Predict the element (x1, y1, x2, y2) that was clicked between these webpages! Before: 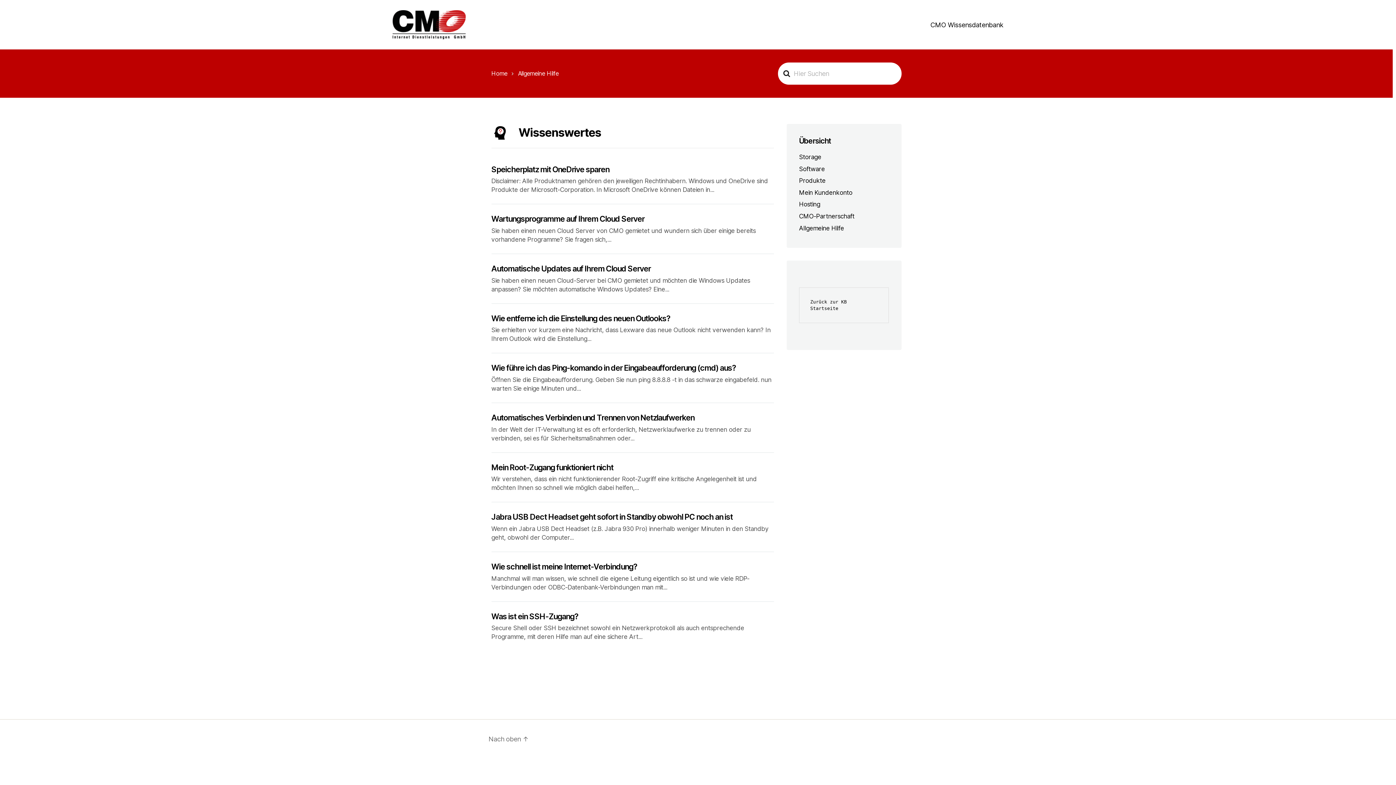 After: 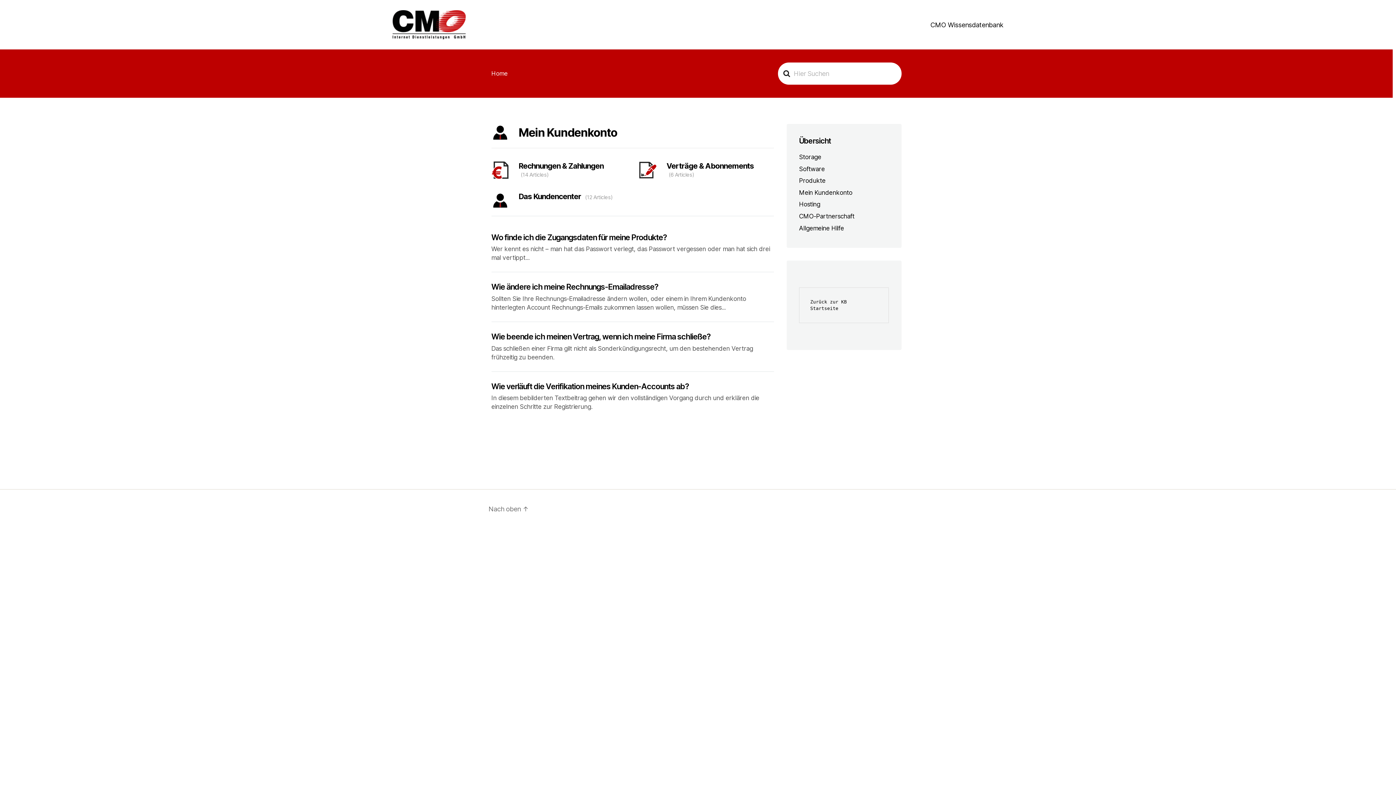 Action: bbox: (799, 188, 852, 196) label: Mein Kundenkonto